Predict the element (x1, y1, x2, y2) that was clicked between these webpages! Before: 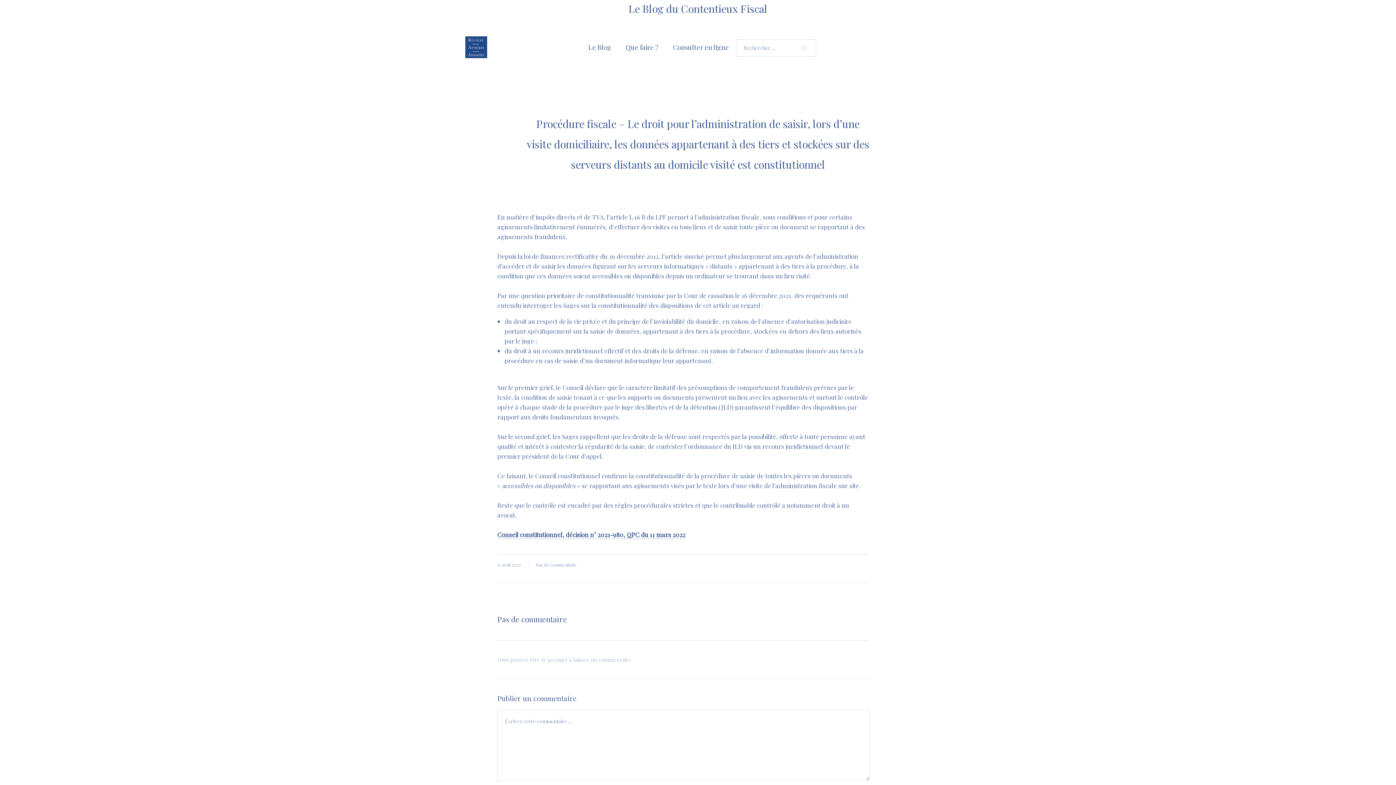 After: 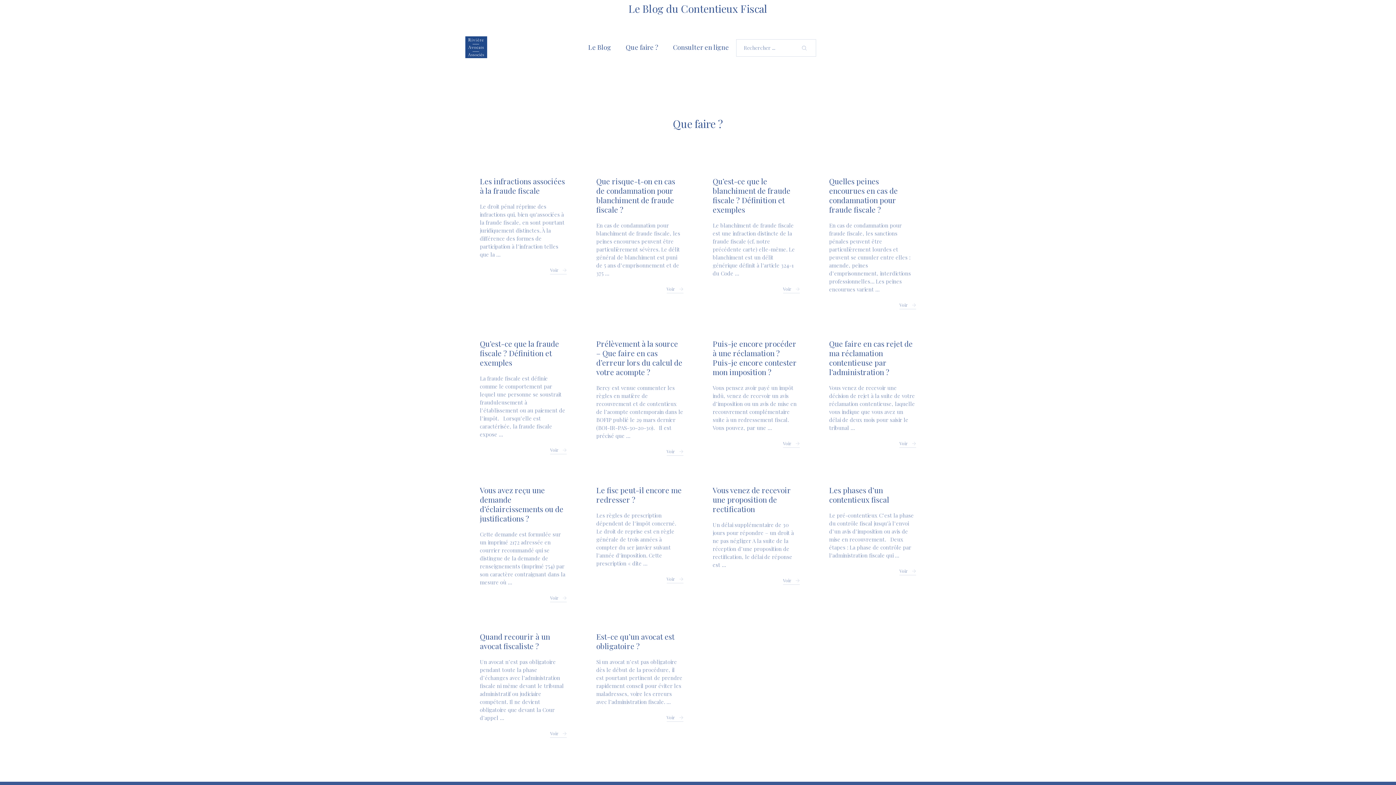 Action: bbox: (618, 36, 665, 58) label: Que faire ?